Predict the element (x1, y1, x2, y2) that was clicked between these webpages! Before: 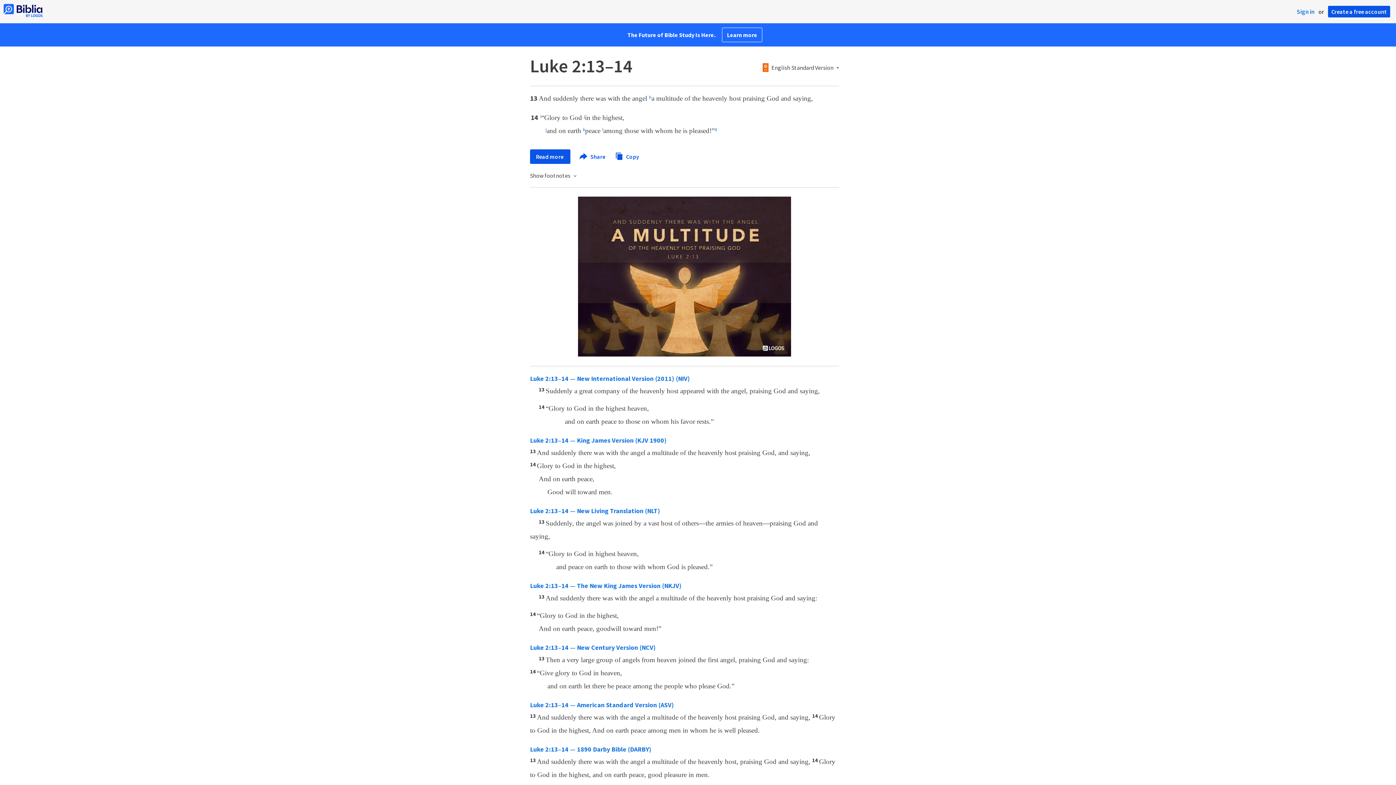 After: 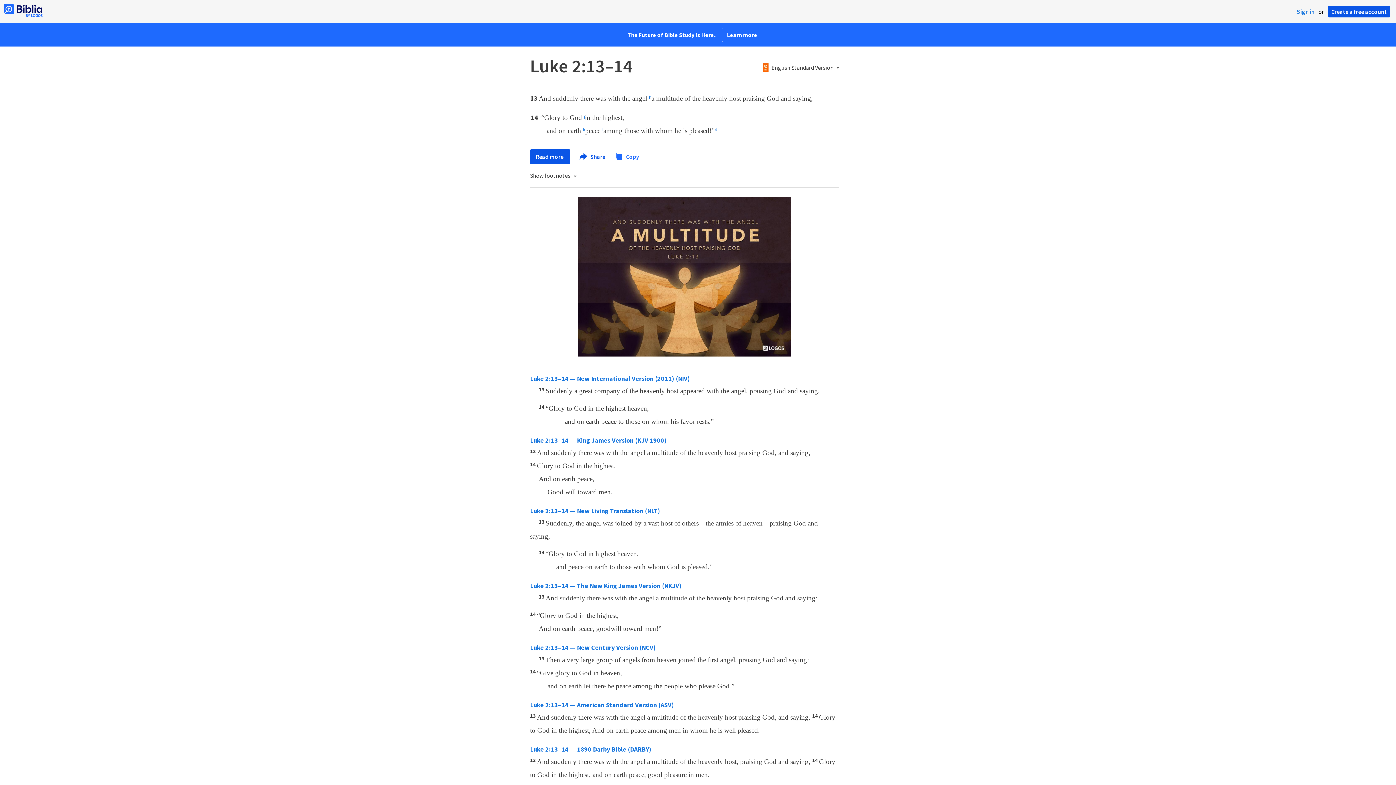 Action: label:  Copy bbox: (615, 152, 639, 159)